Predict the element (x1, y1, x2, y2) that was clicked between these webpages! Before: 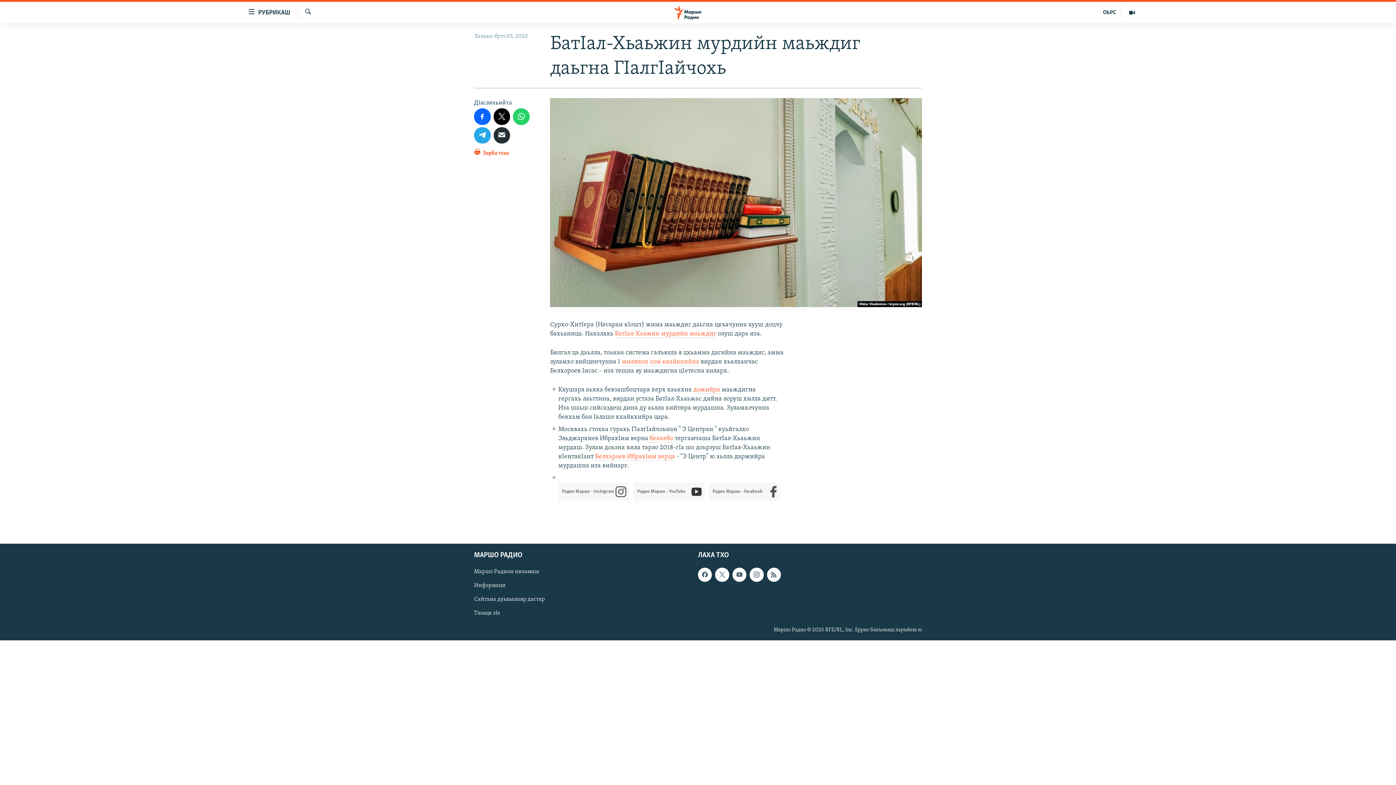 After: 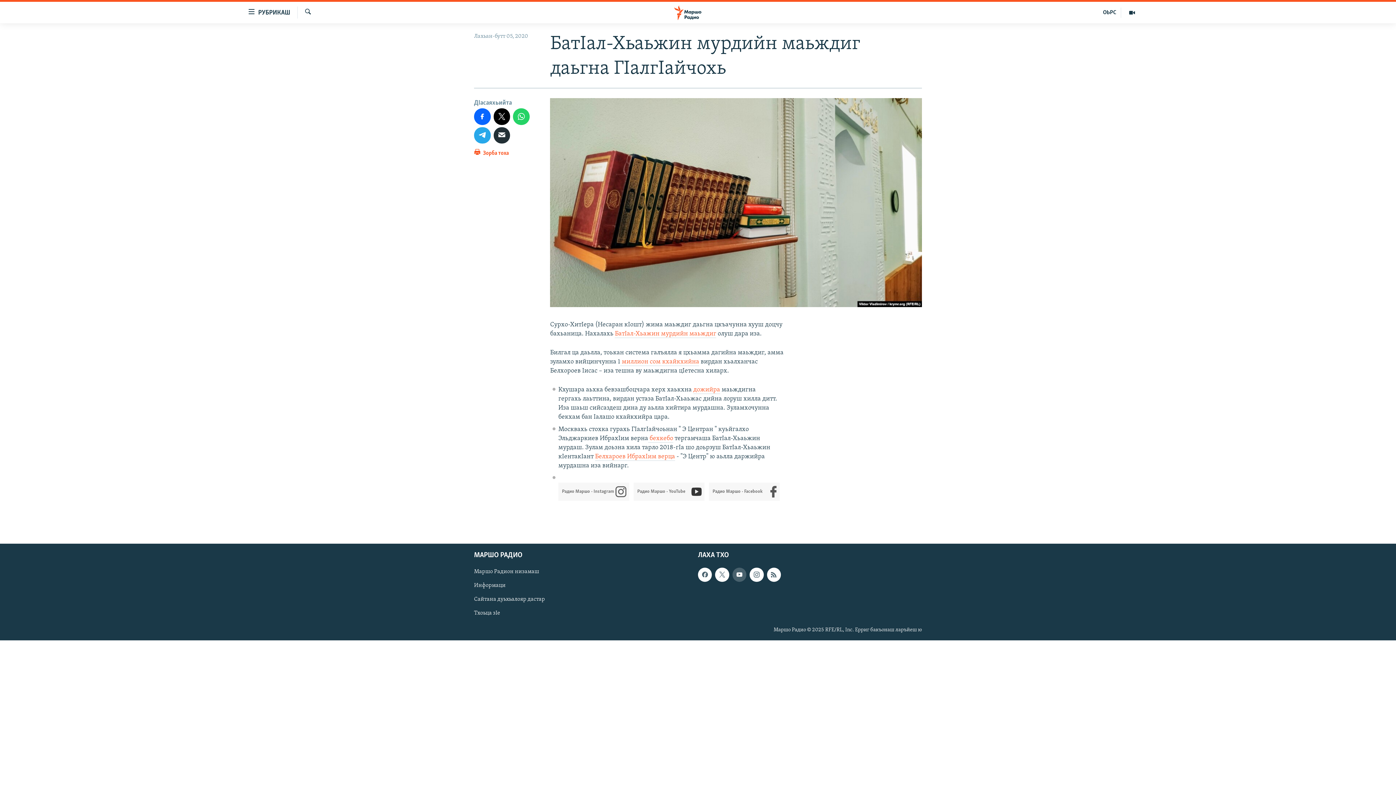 Action: bbox: (732, 568, 746, 582)